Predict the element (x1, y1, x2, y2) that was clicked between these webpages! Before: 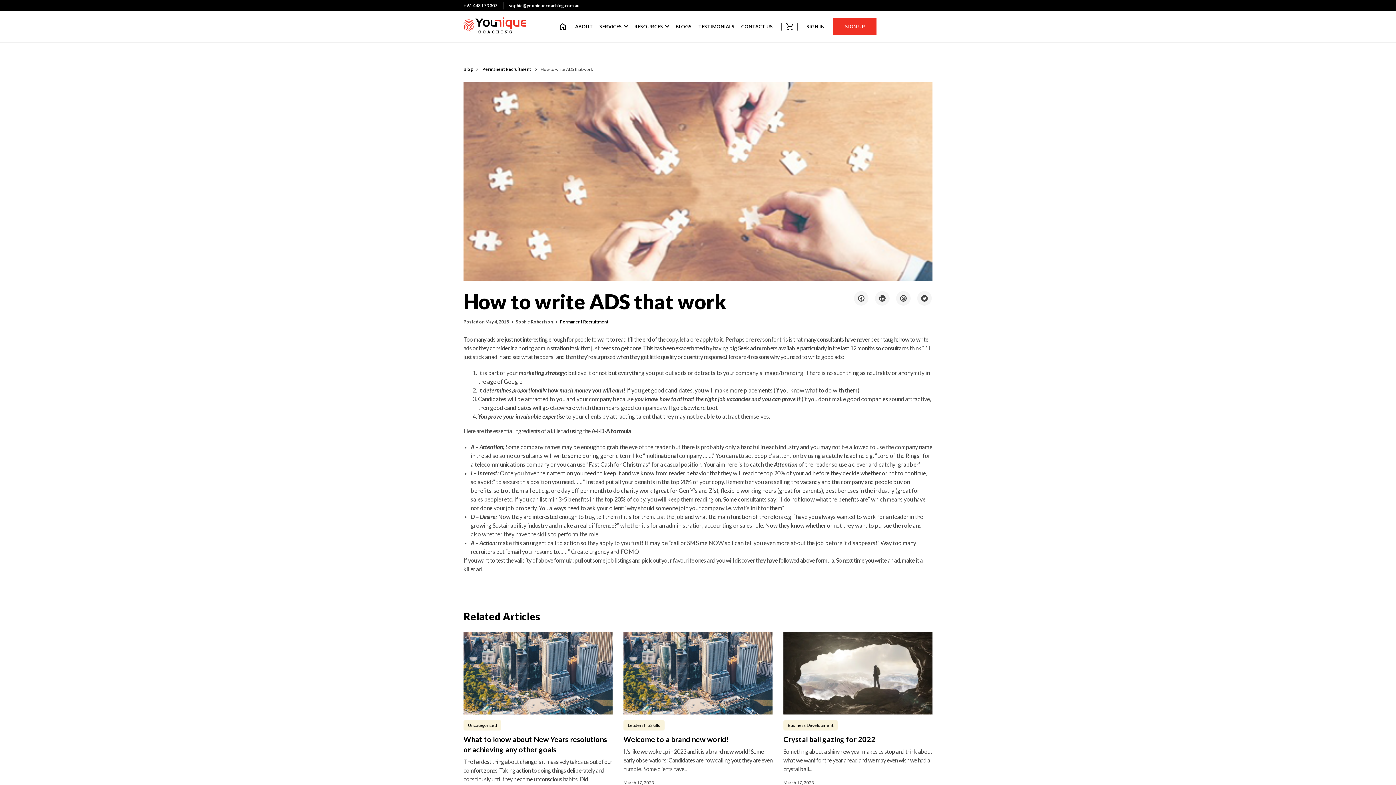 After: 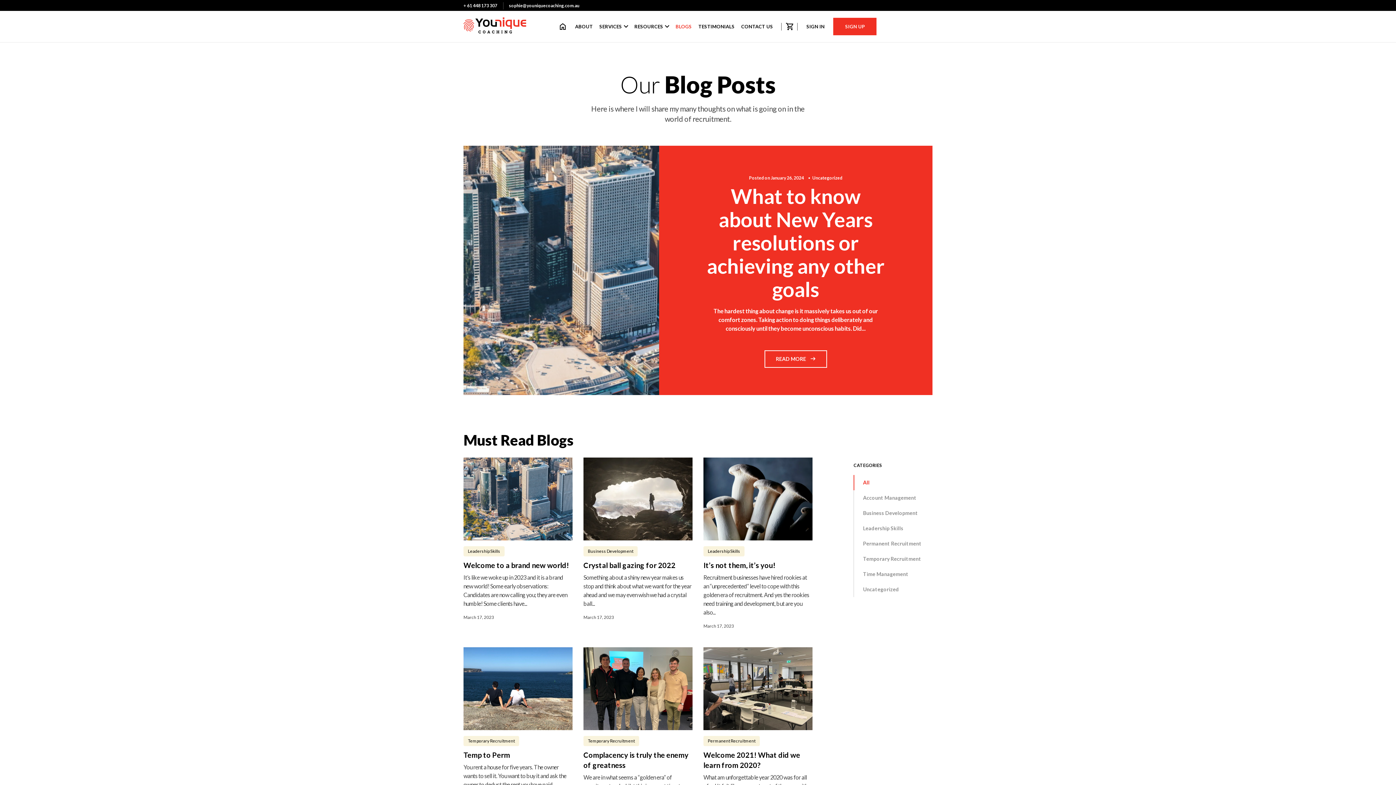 Action: label: Blog bbox: (463, 66, 473, 72)